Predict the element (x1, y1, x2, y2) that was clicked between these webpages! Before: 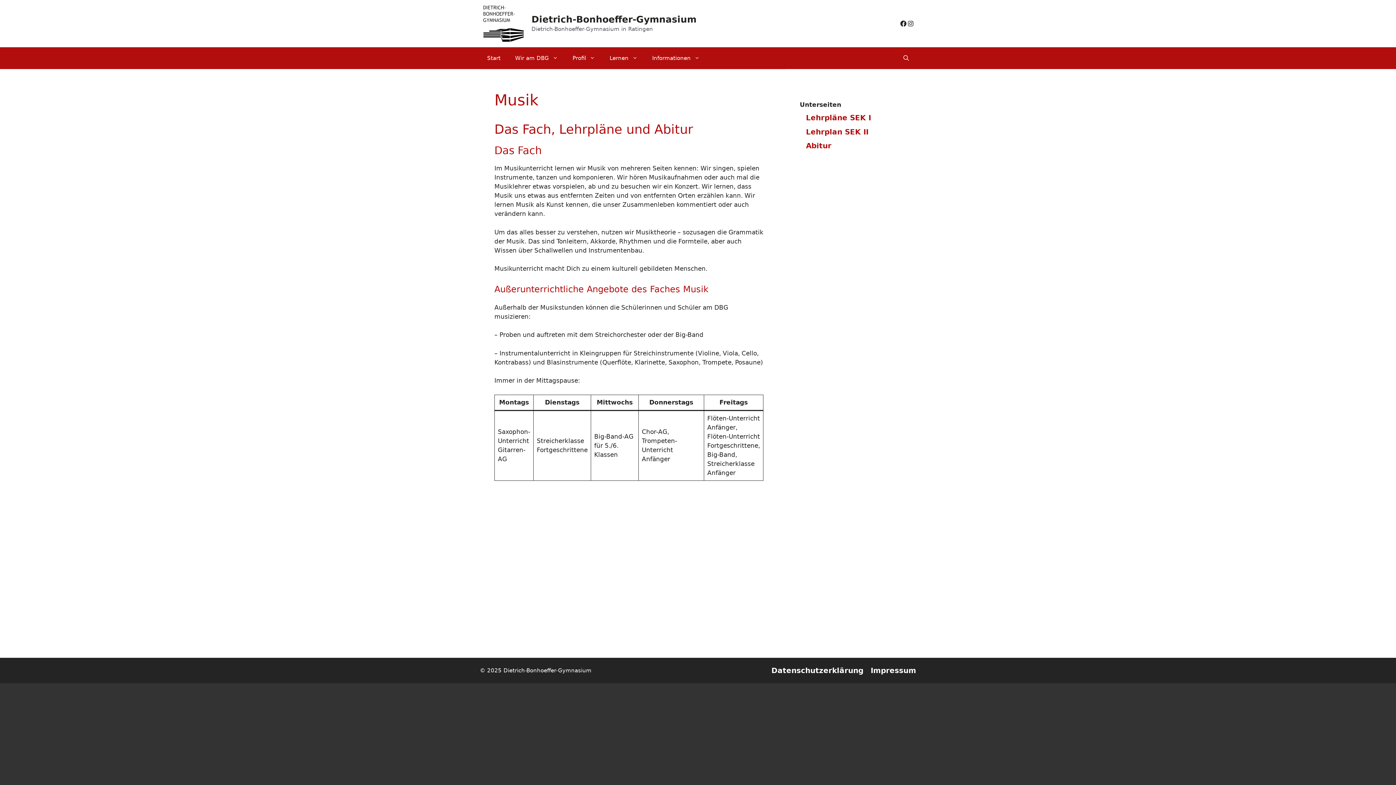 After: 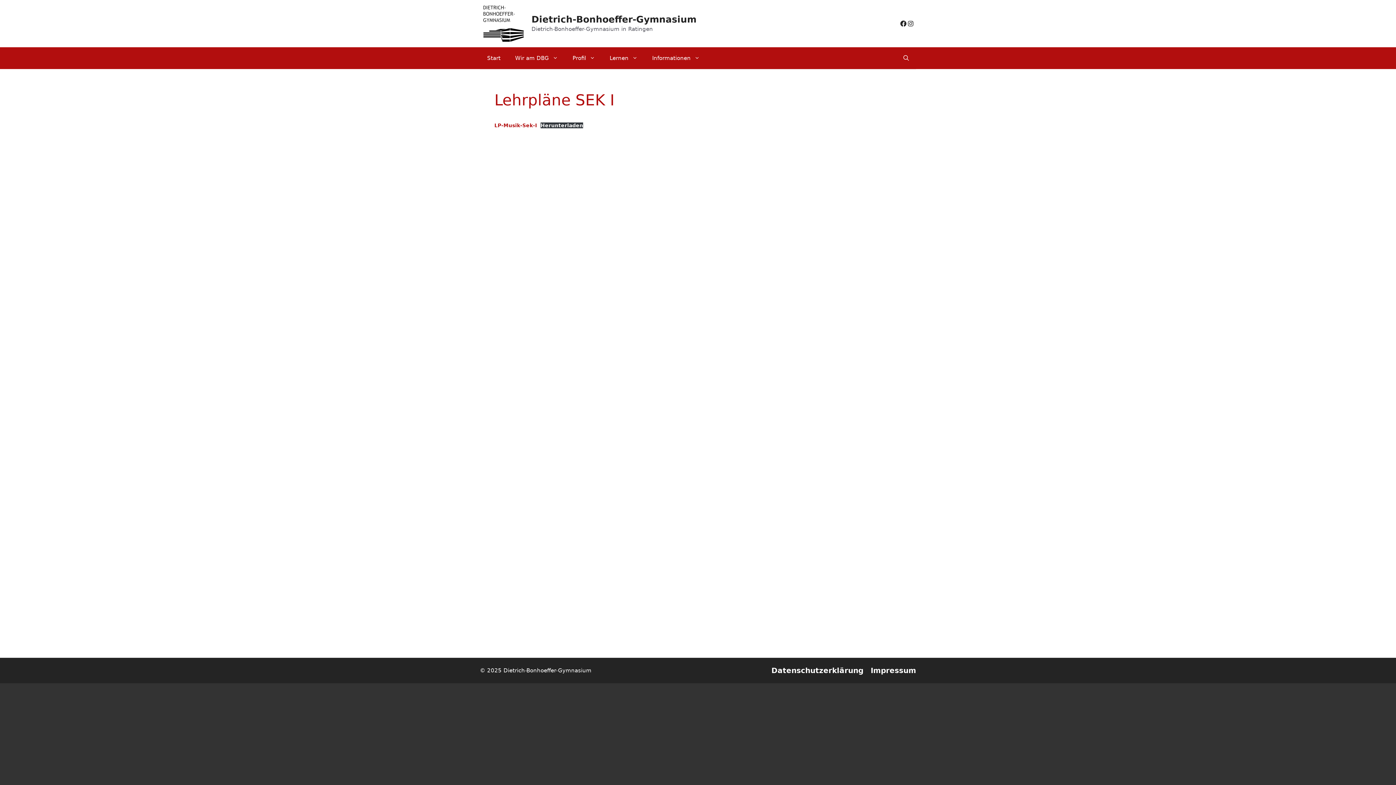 Action: label: Lehrpläne SEK I bbox: (806, 113, 871, 122)